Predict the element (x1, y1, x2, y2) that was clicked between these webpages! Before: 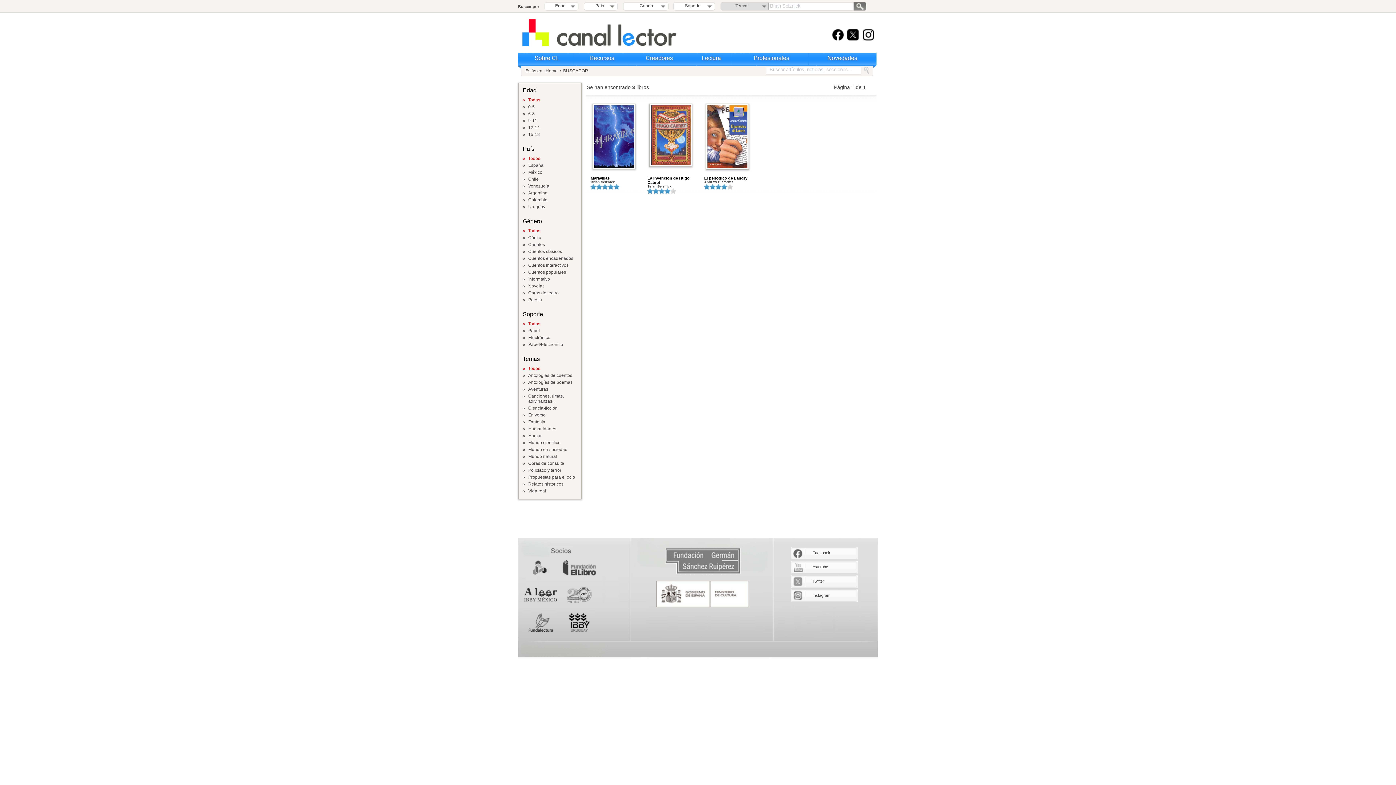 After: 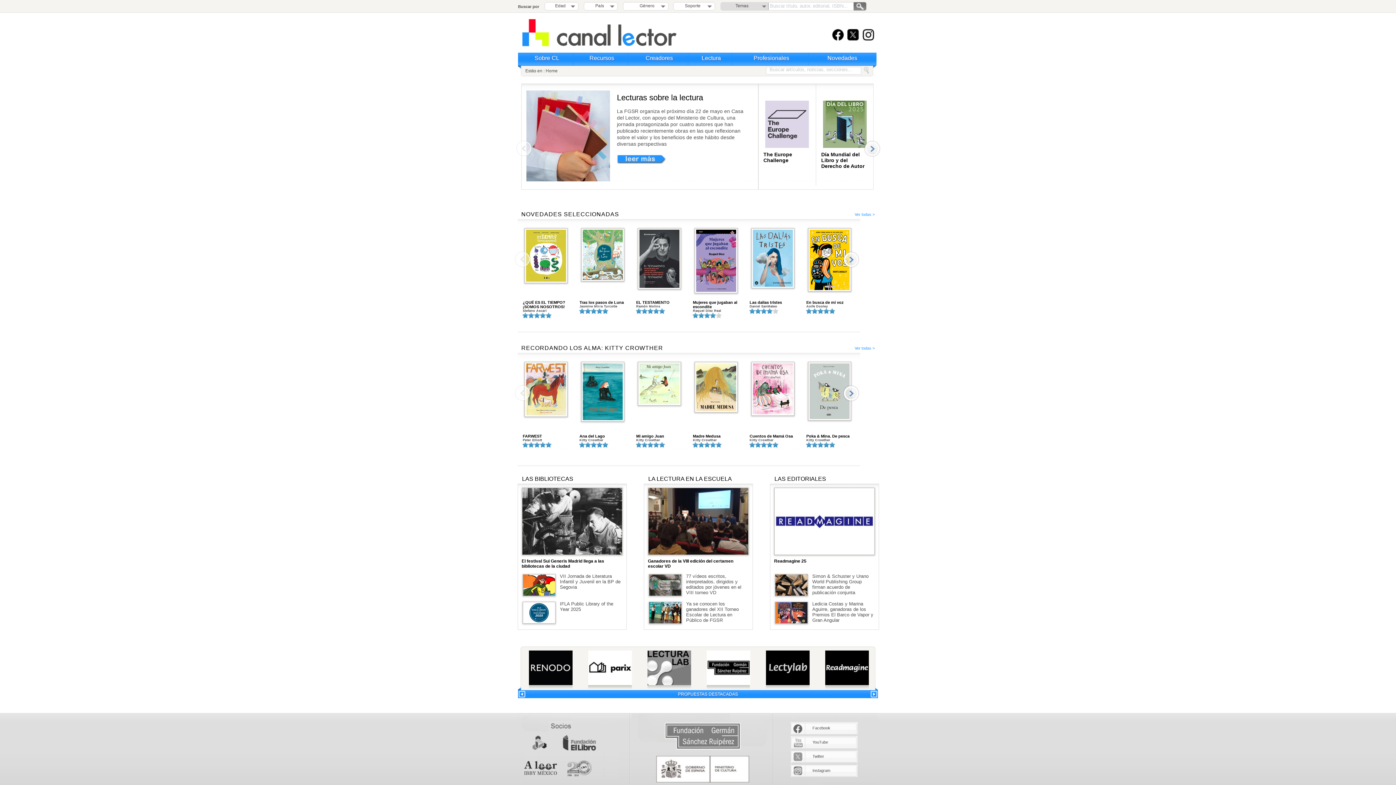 Action: label: Home bbox: (545, 68, 557, 73)